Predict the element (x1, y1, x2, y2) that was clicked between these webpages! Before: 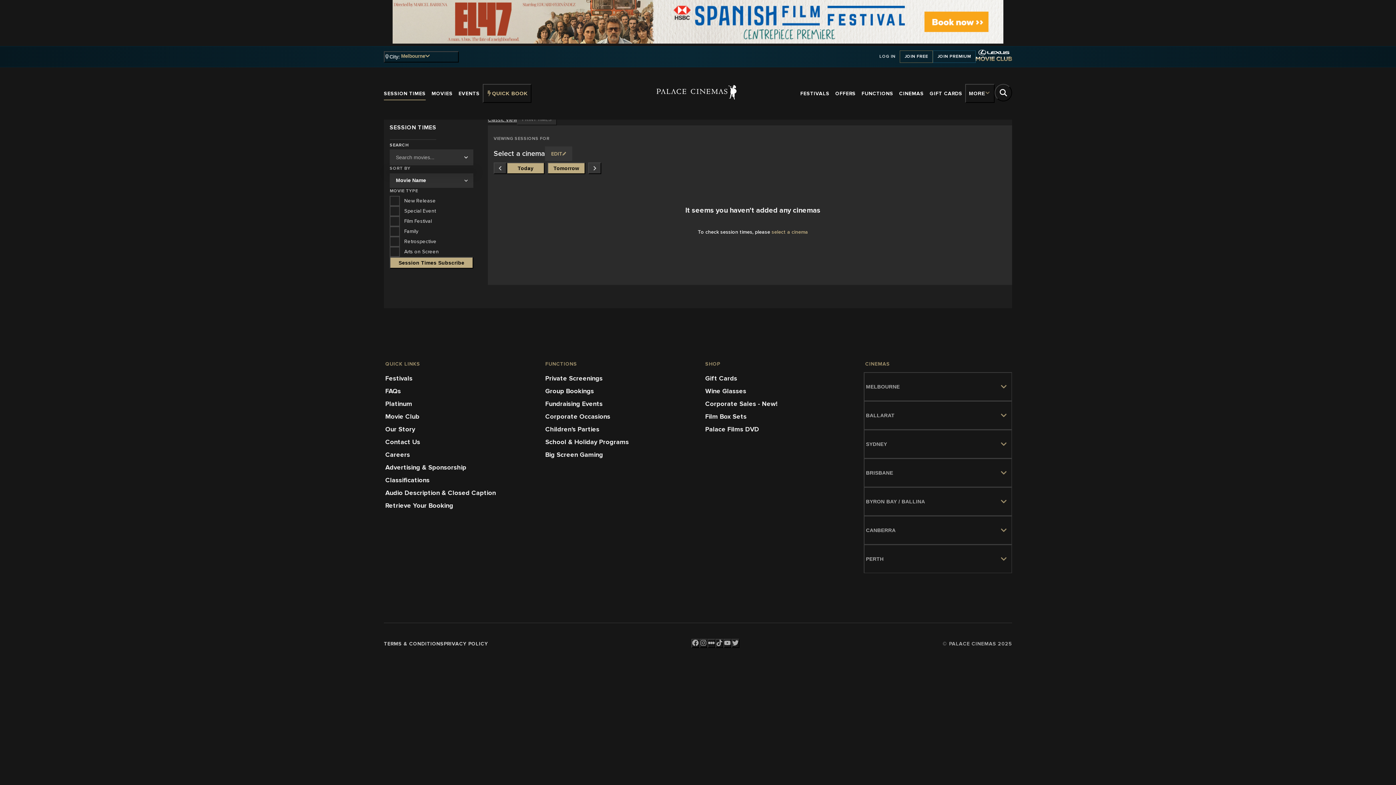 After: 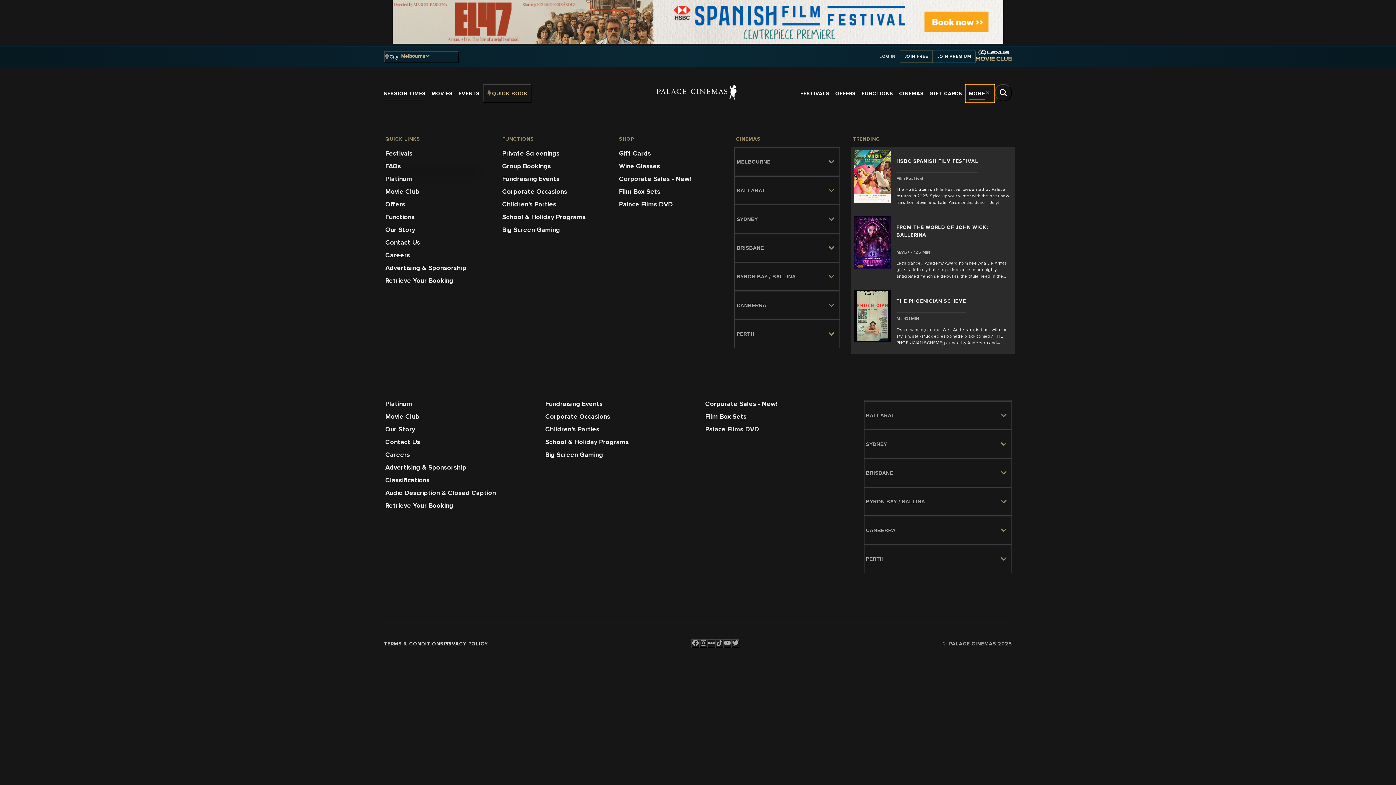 Action: label: MORE bbox: (965, 84, 994, 102)